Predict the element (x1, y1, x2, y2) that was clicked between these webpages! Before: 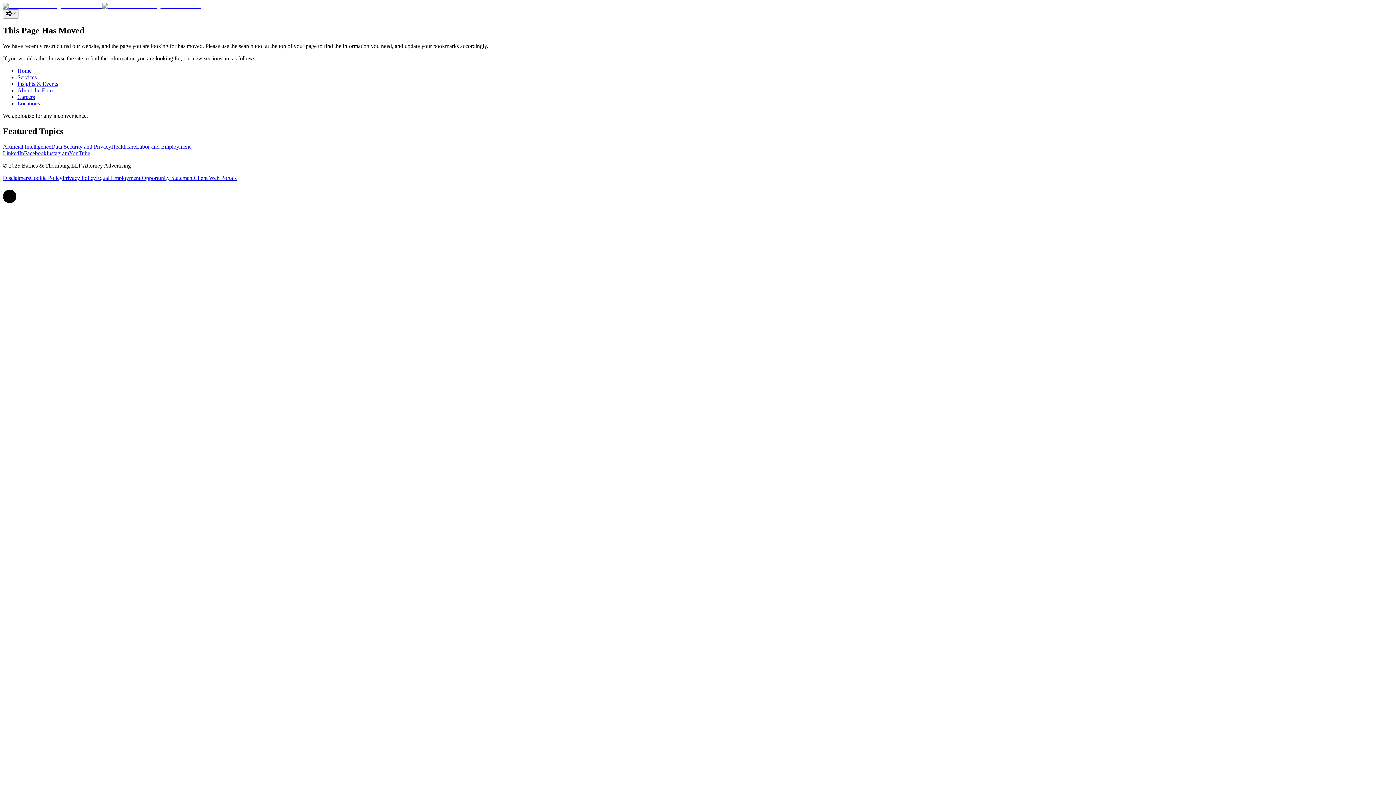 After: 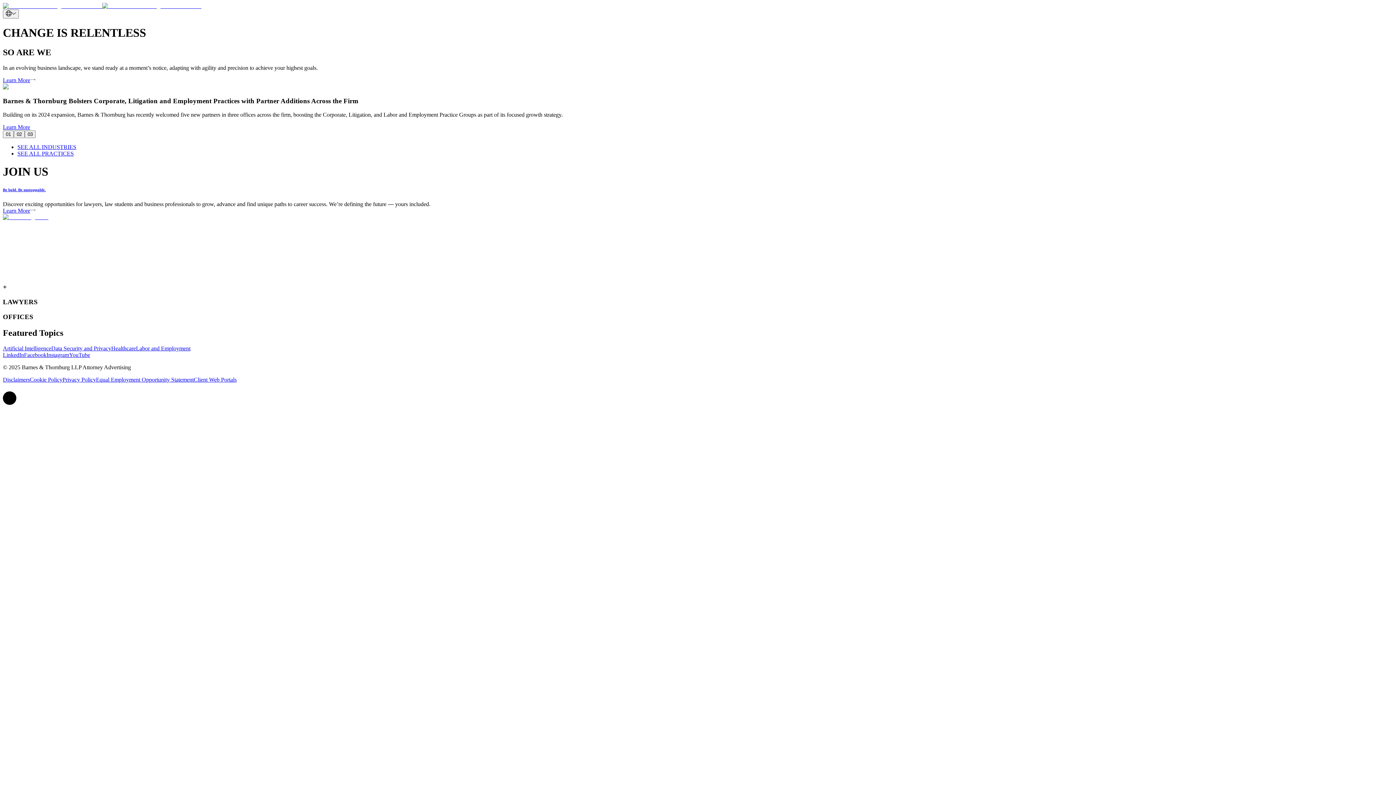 Action: bbox: (2, 2, 1393, 9)